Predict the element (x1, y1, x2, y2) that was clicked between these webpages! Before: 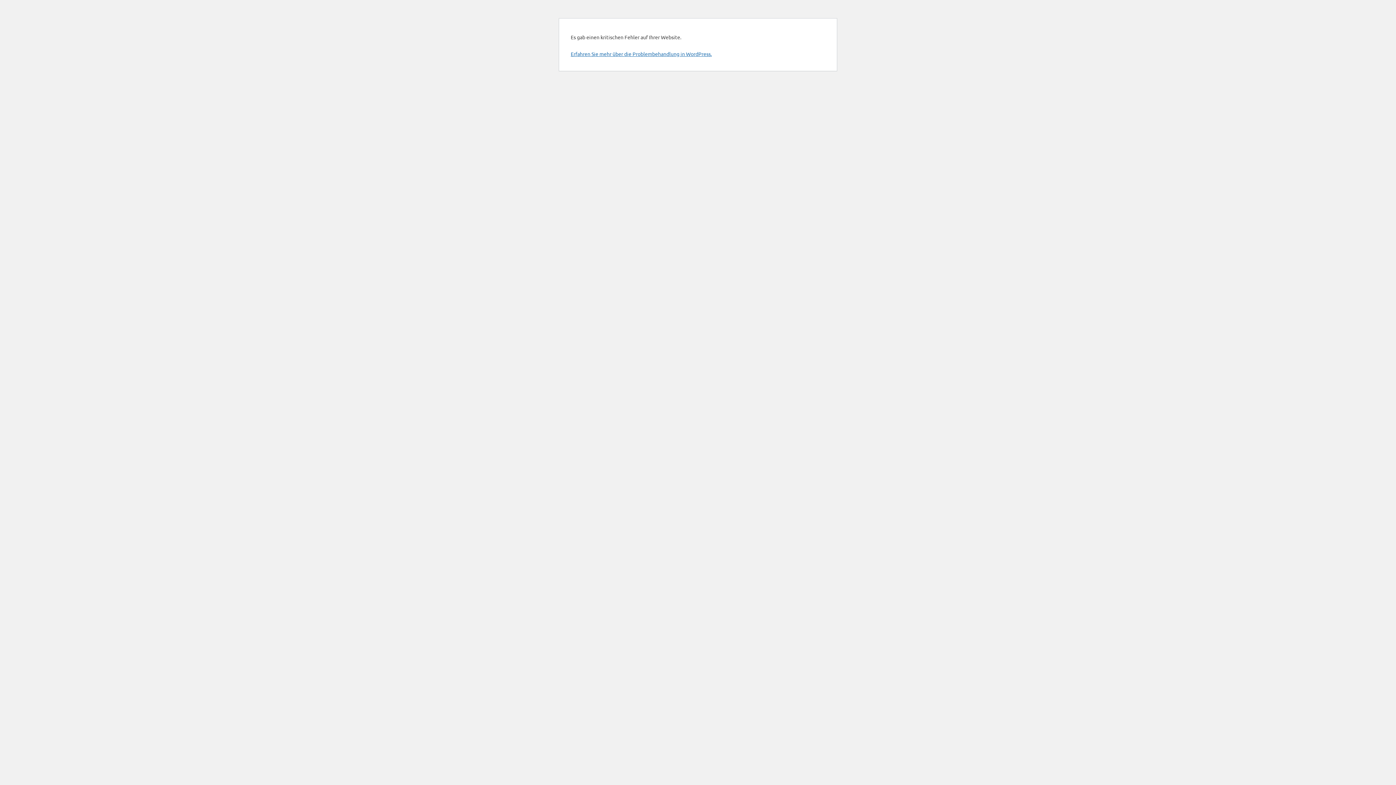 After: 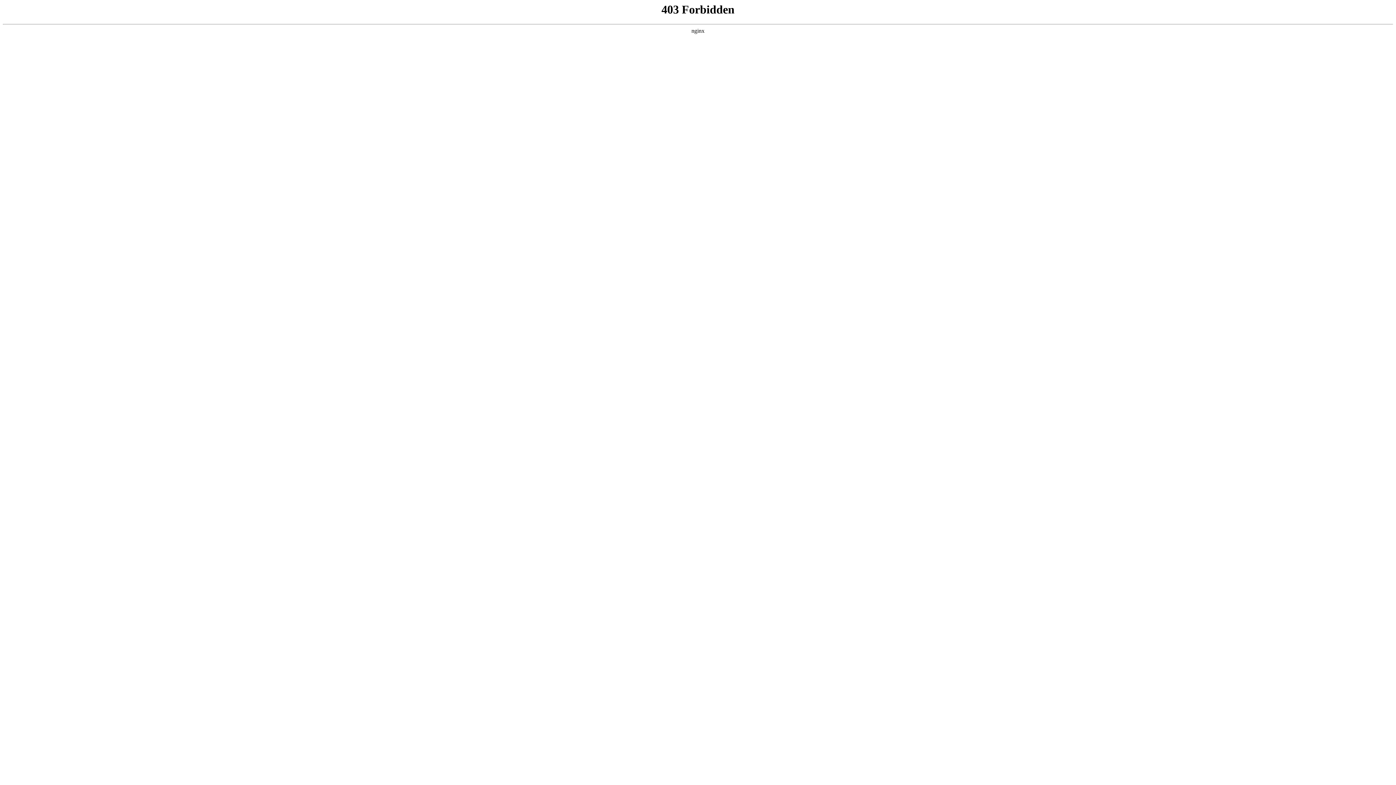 Action: bbox: (570, 50, 712, 57) label: Erfahren Sie mehr über die Problembehandlung in WordPress.